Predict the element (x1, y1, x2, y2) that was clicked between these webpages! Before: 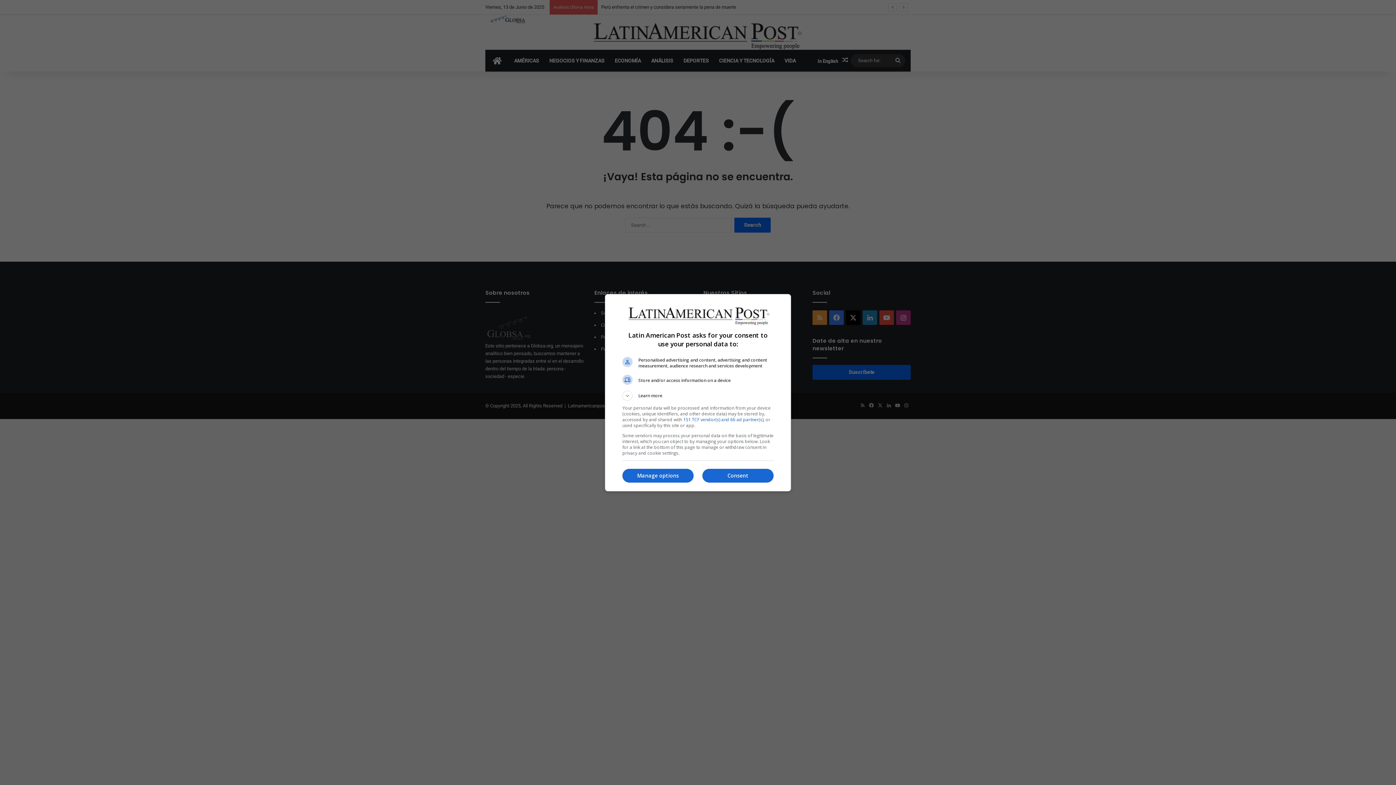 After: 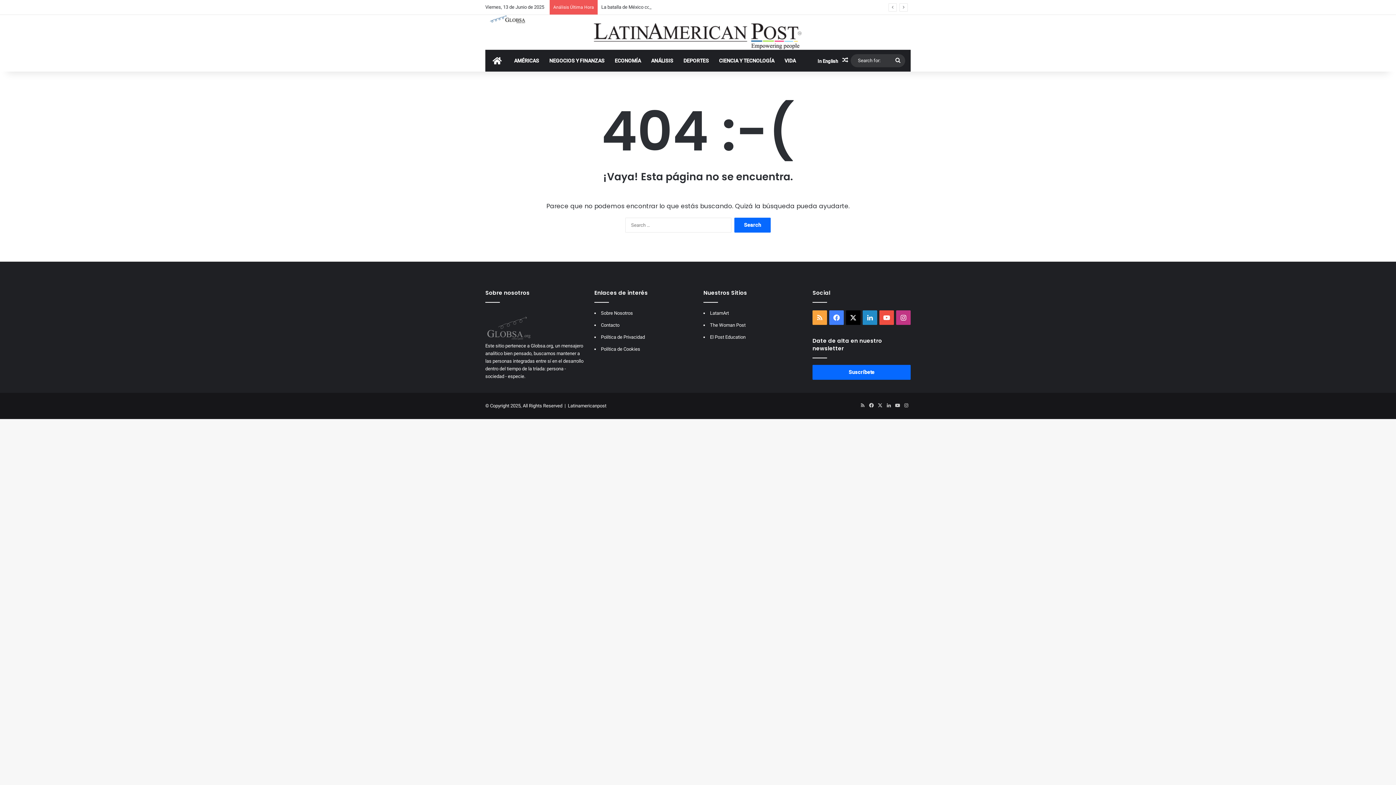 Action: bbox: (702, 469, 773, 482) label: Consent